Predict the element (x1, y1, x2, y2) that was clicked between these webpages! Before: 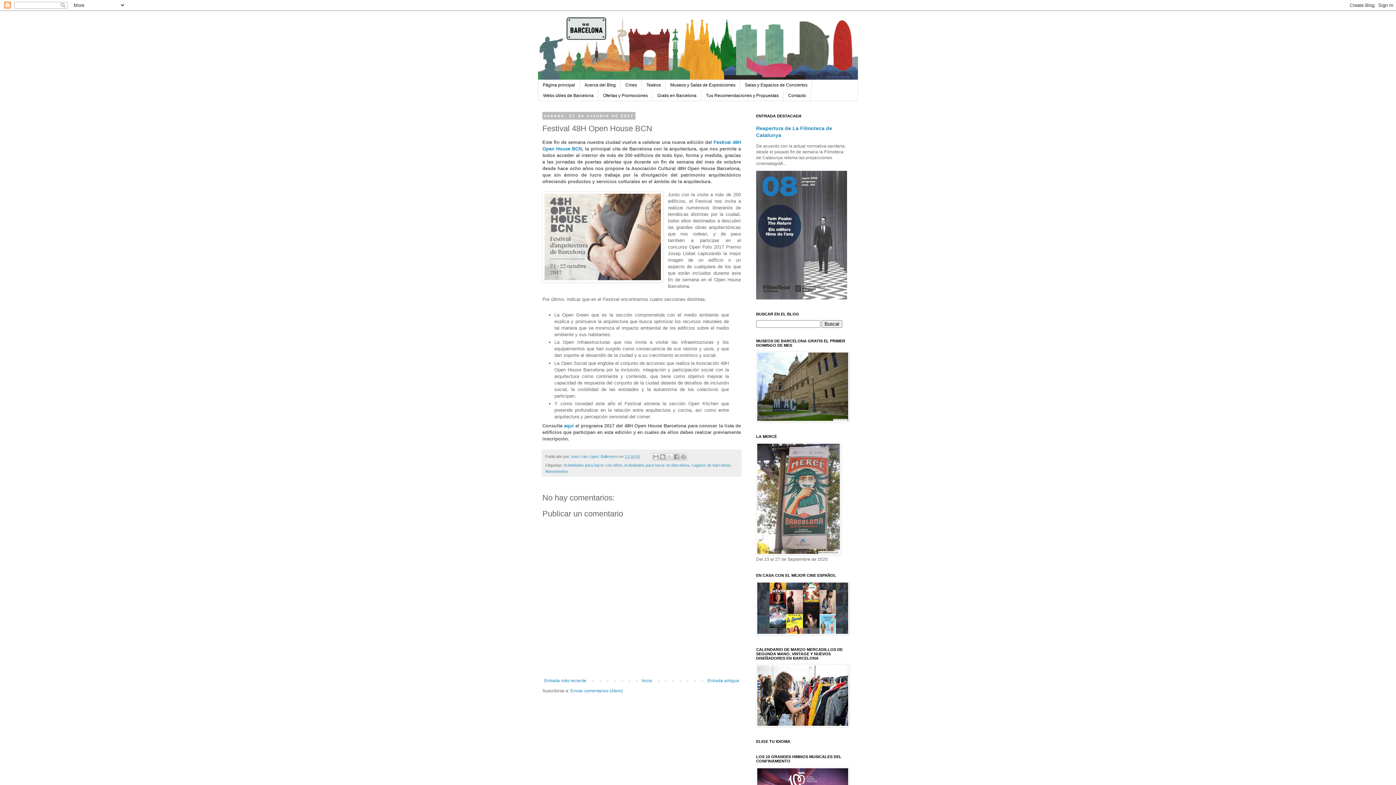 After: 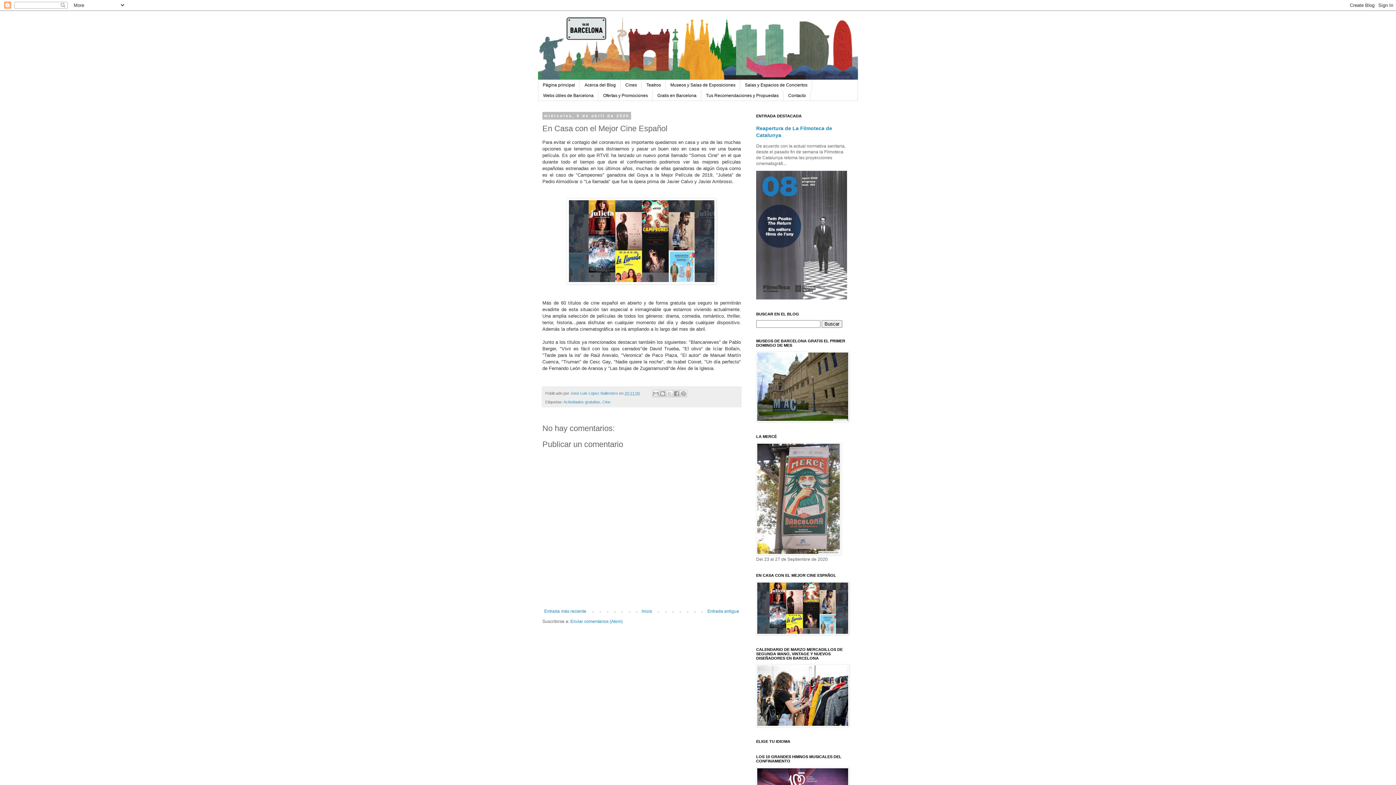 Action: bbox: (756, 631, 849, 636)